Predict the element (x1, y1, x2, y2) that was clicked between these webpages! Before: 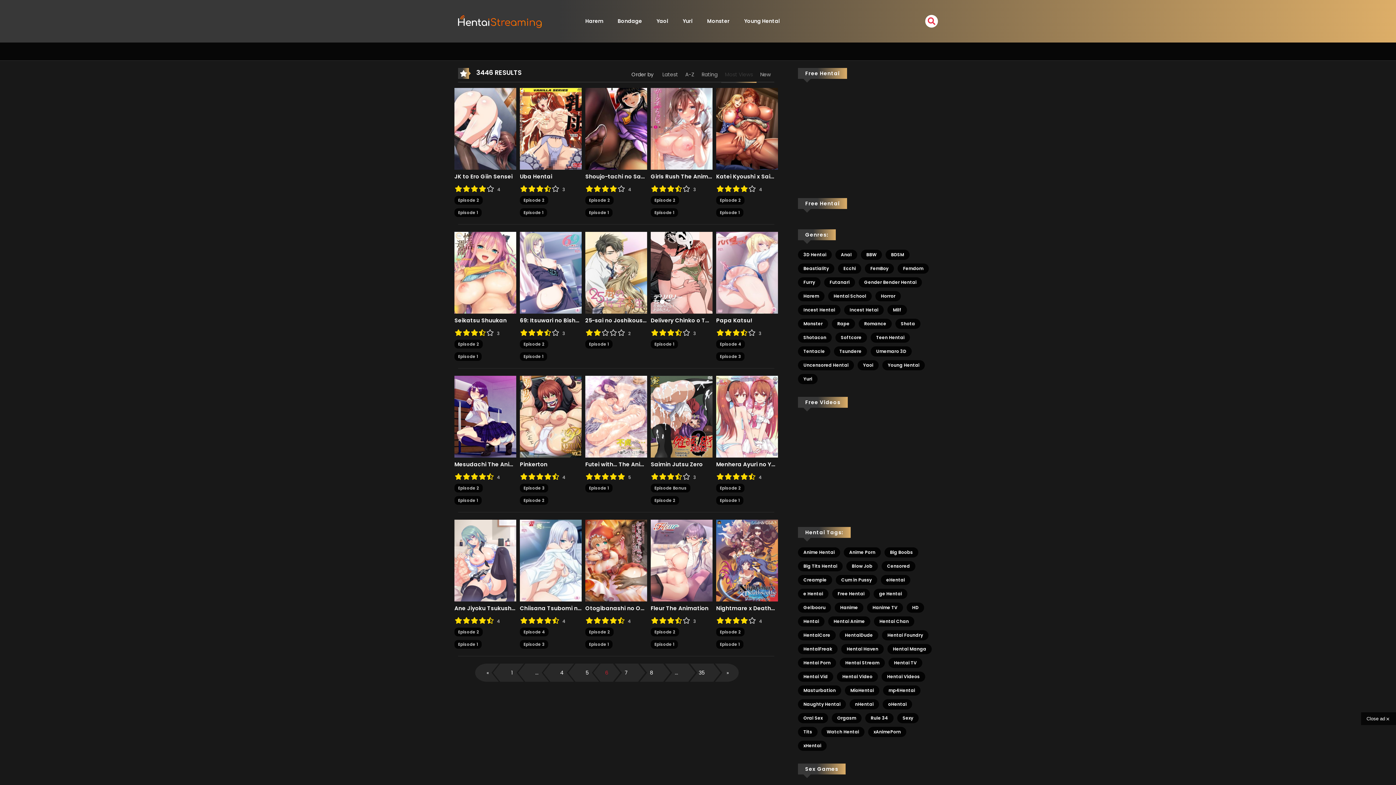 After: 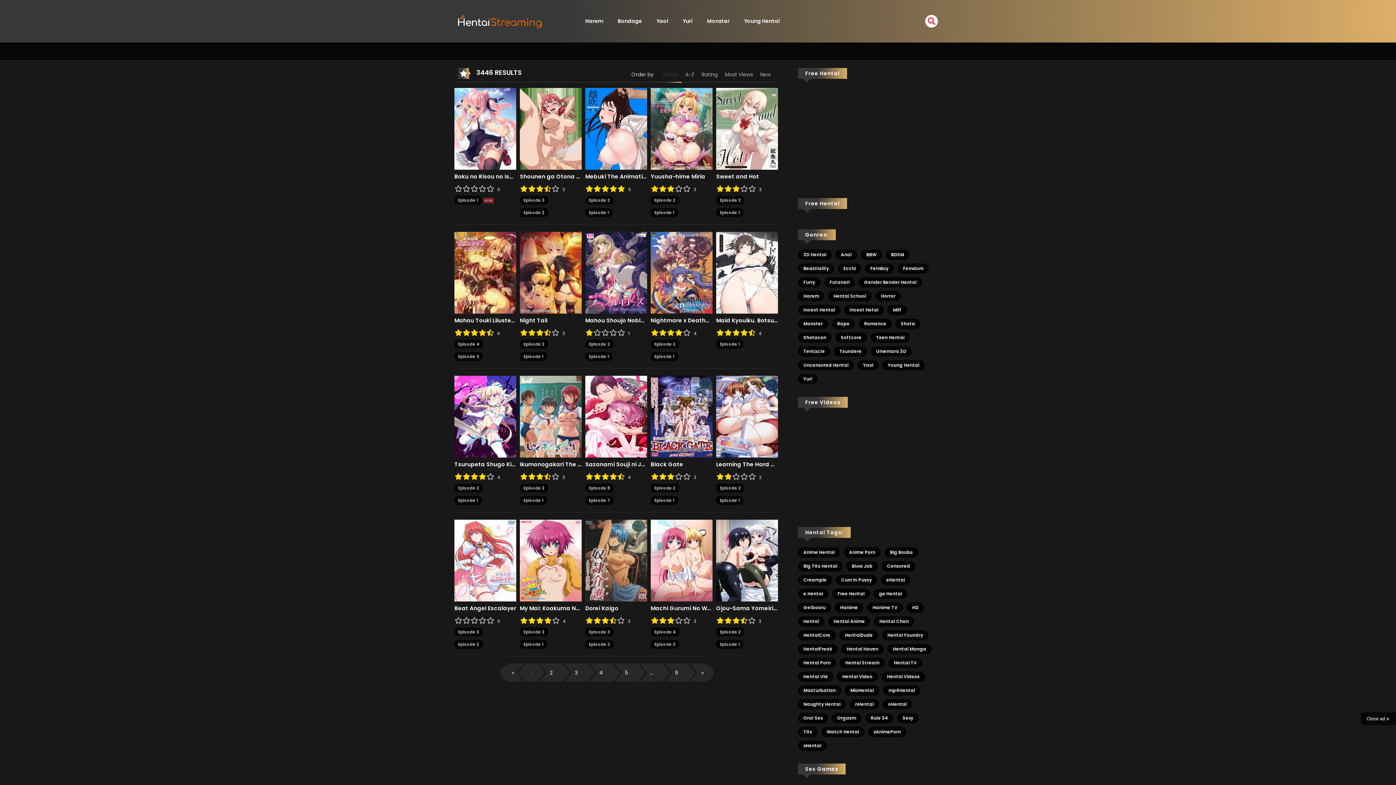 Action: label: Teen Hentai (169 elementos) bbox: (870, 332, 910, 342)